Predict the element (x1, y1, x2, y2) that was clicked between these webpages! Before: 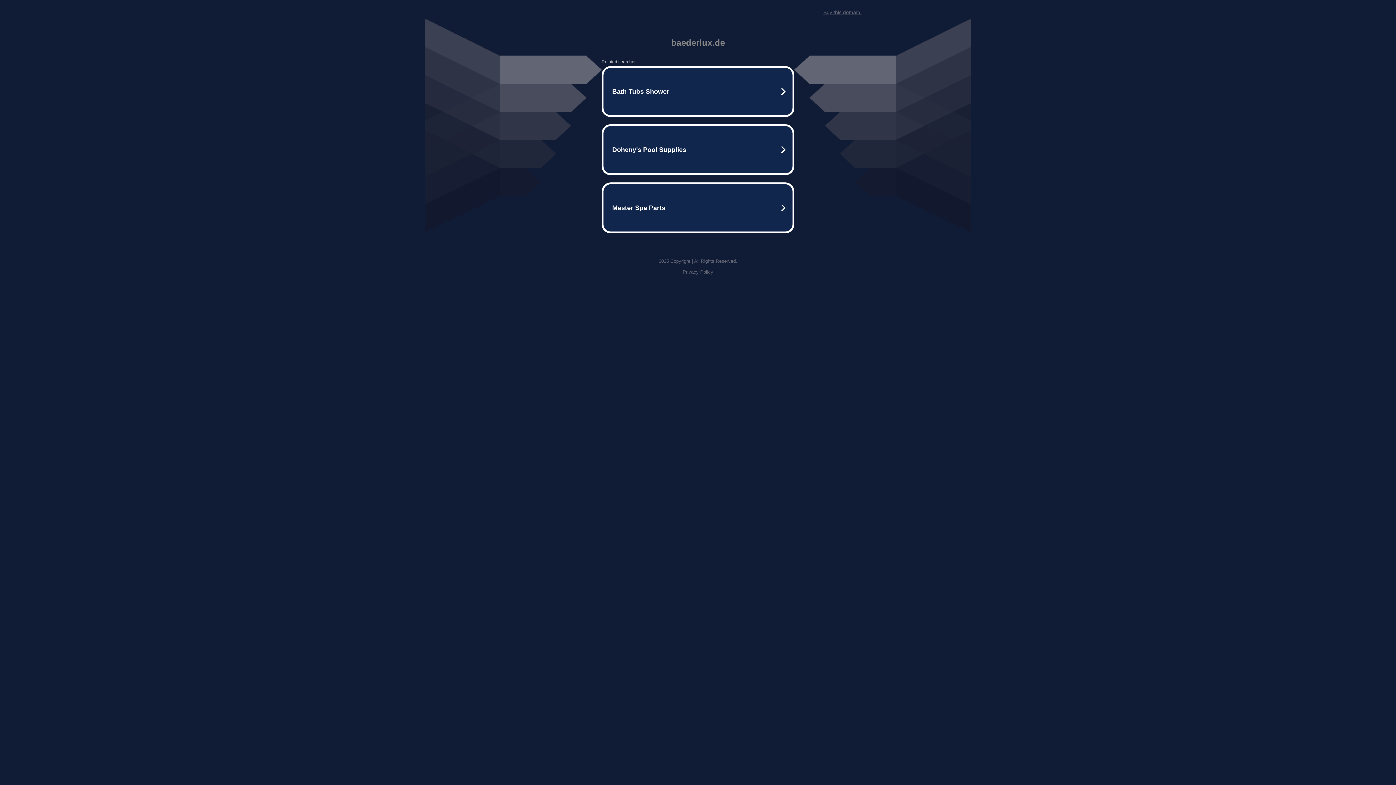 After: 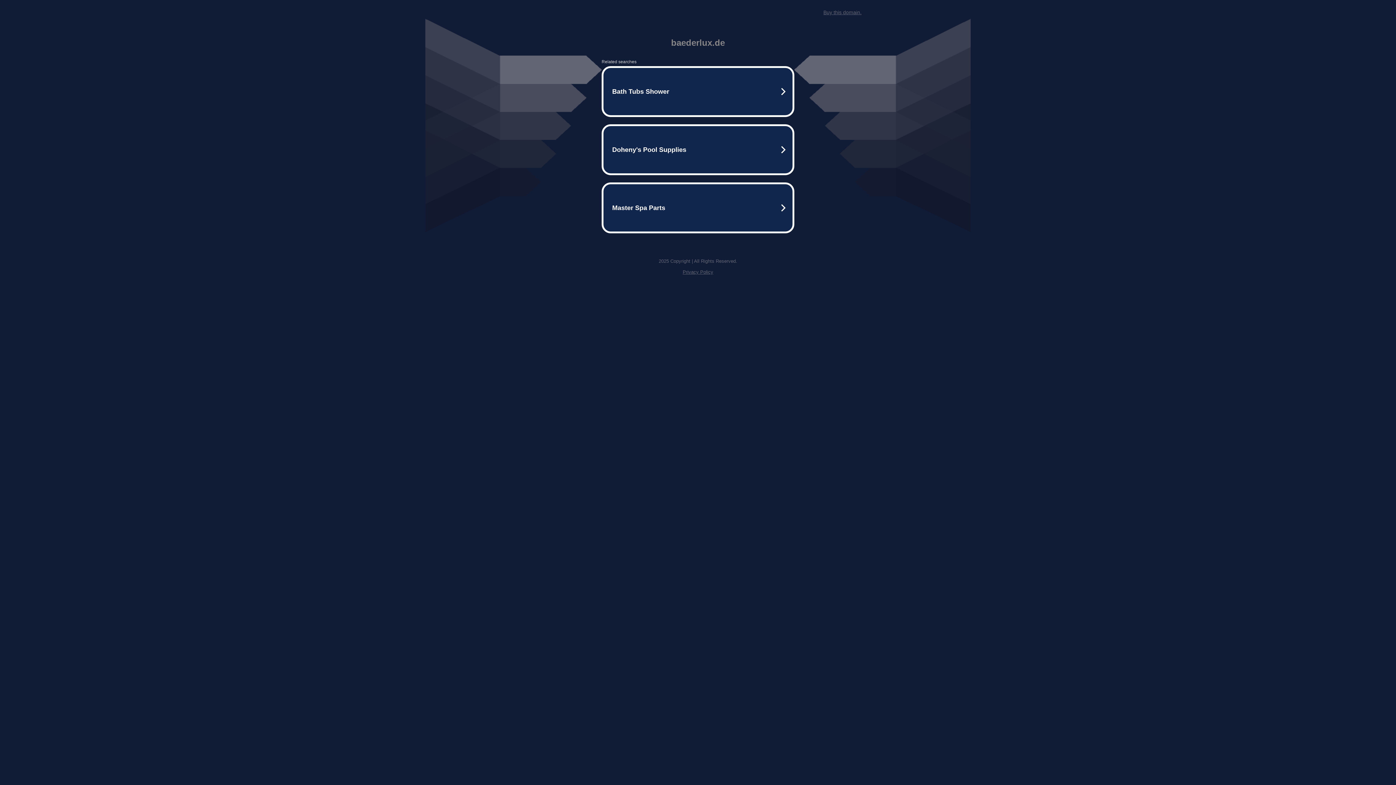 Action: label: Buy this domain. bbox: (823, 9, 861, 15)